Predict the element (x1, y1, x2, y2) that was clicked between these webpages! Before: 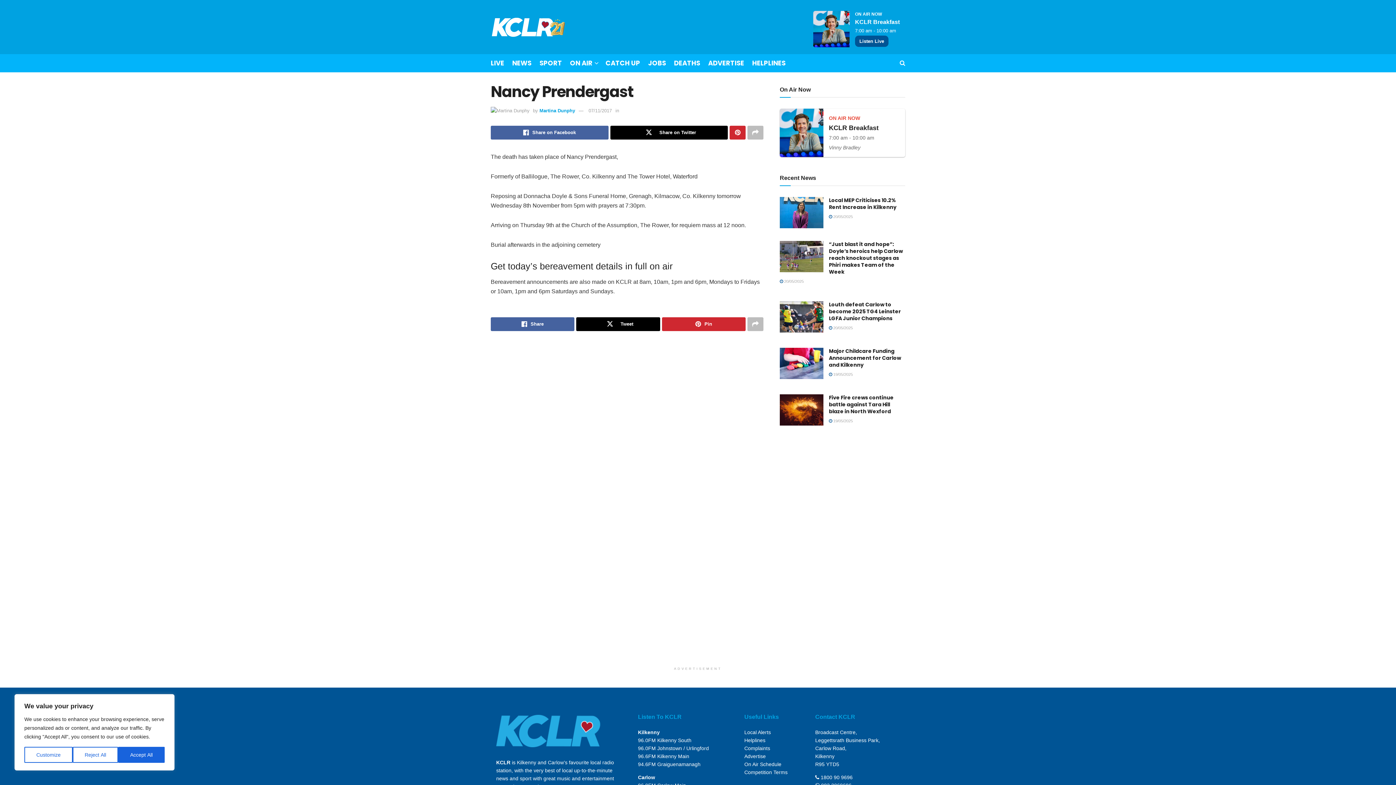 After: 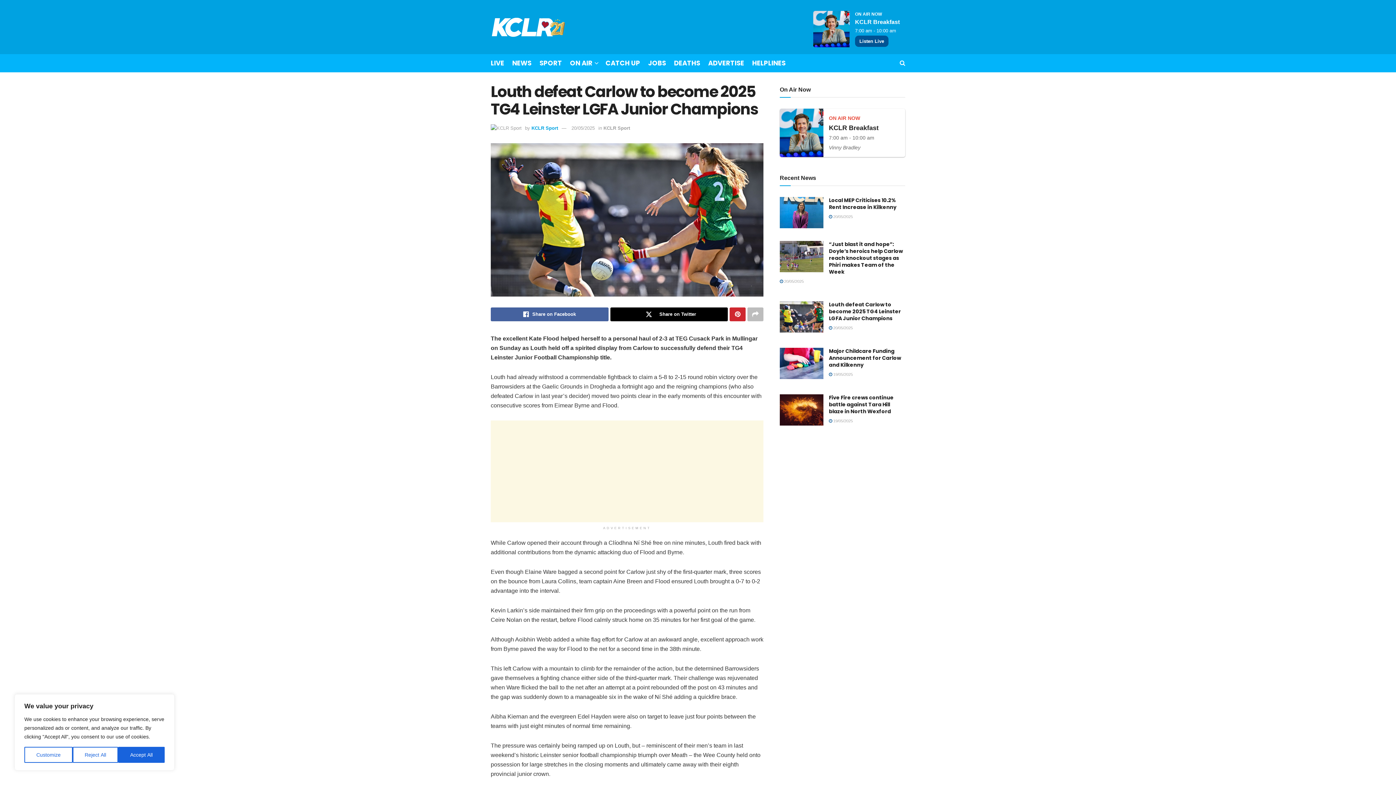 Action: bbox: (829, 301, 901, 322) label: Louth defeat Carlow to become 2025 TG4 Leinster LGFA Junior Champions